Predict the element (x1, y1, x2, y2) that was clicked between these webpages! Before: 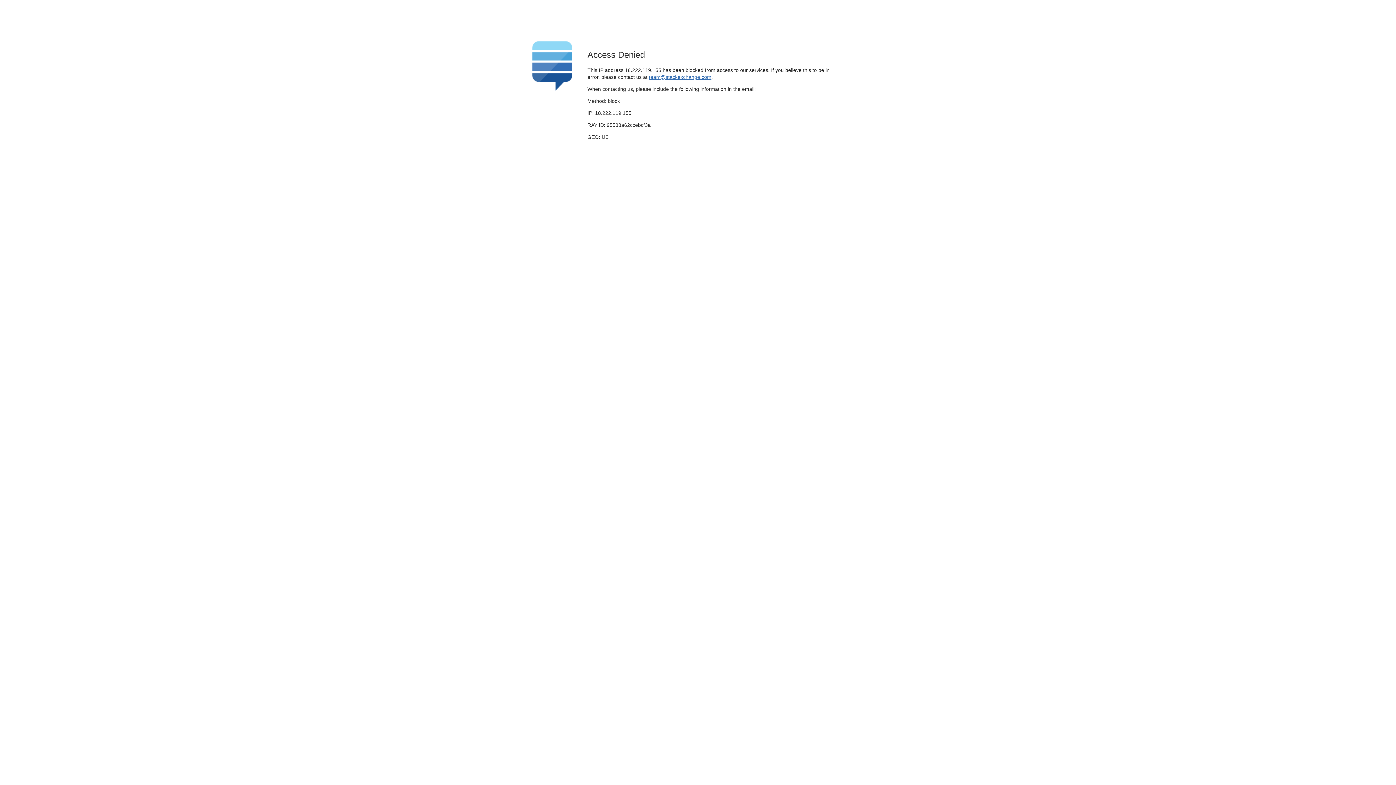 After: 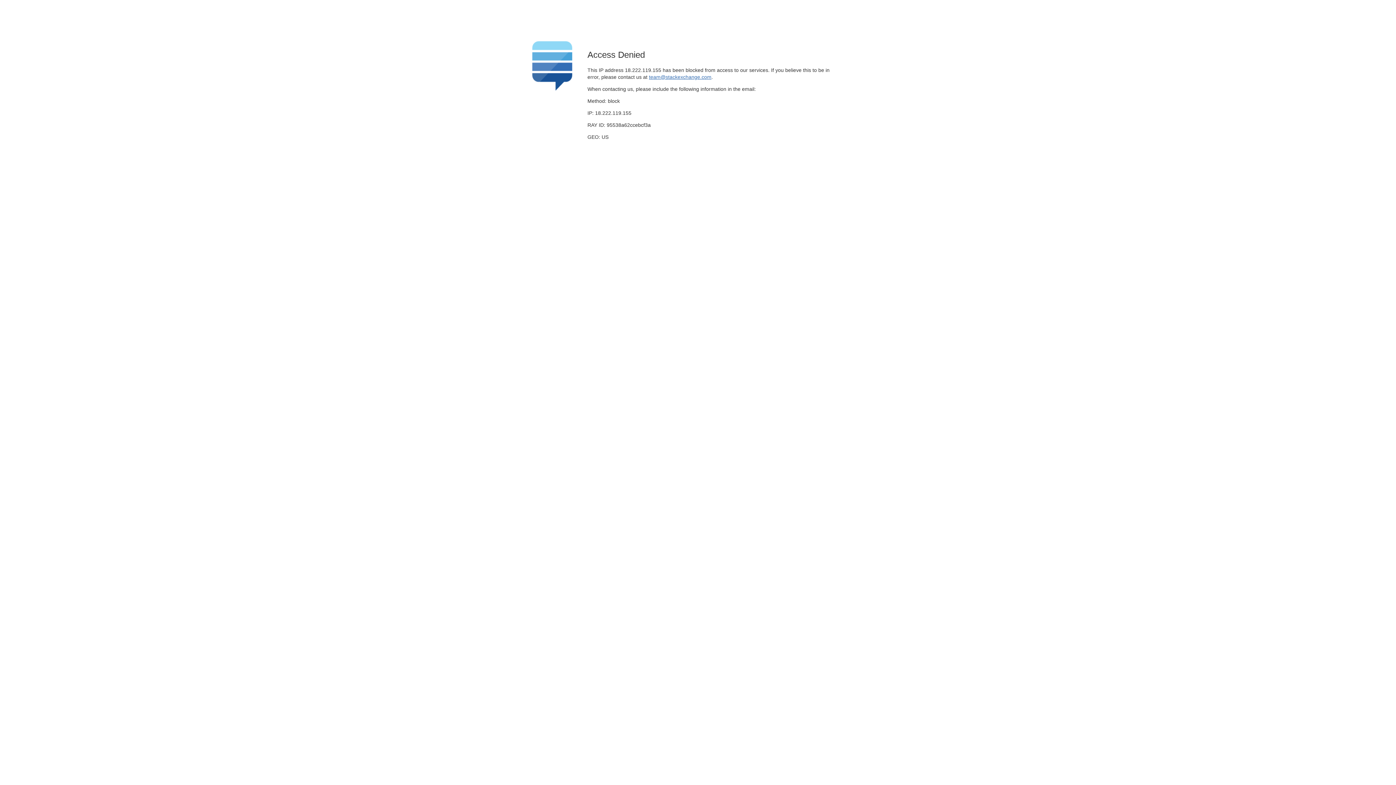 Action: label: team@stackexchange.com bbox: (649, 74, 711, 79)